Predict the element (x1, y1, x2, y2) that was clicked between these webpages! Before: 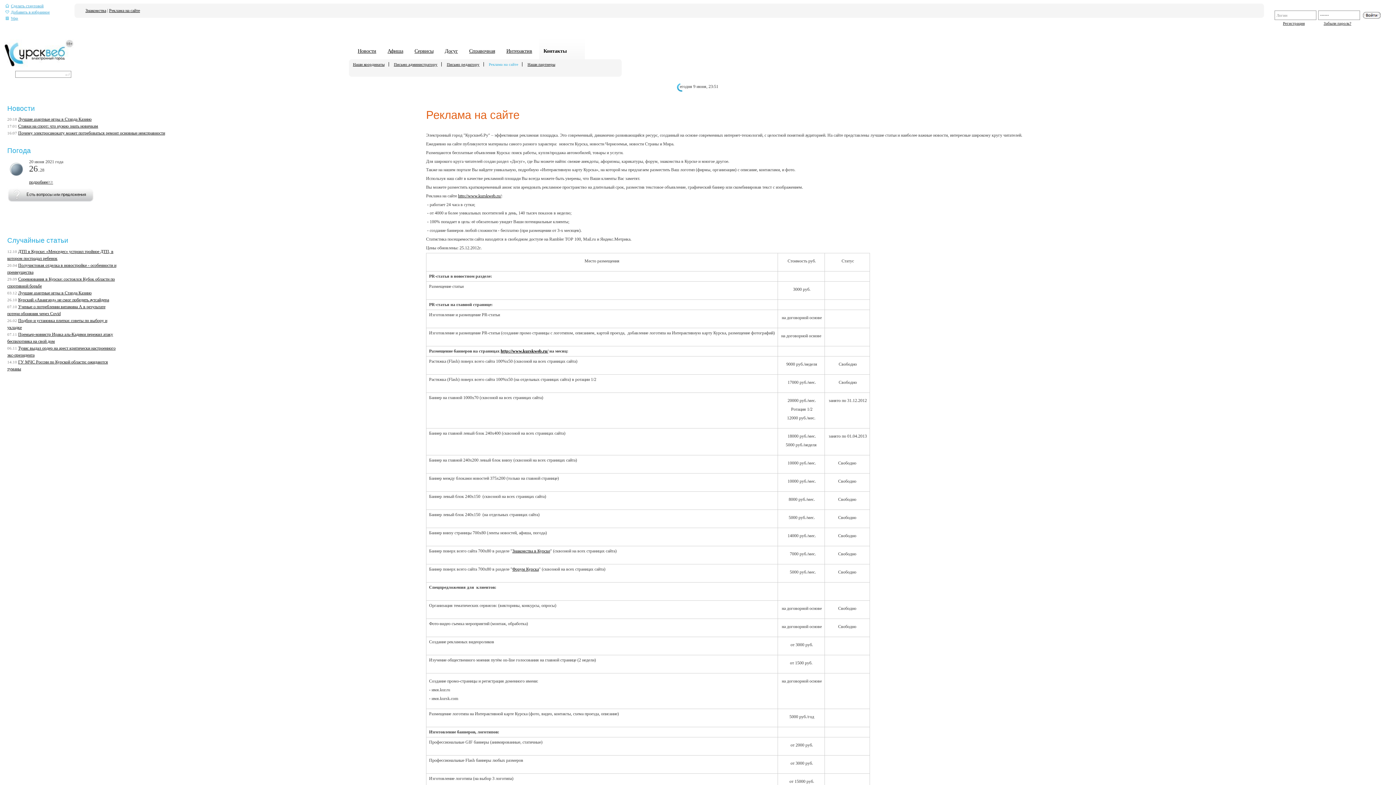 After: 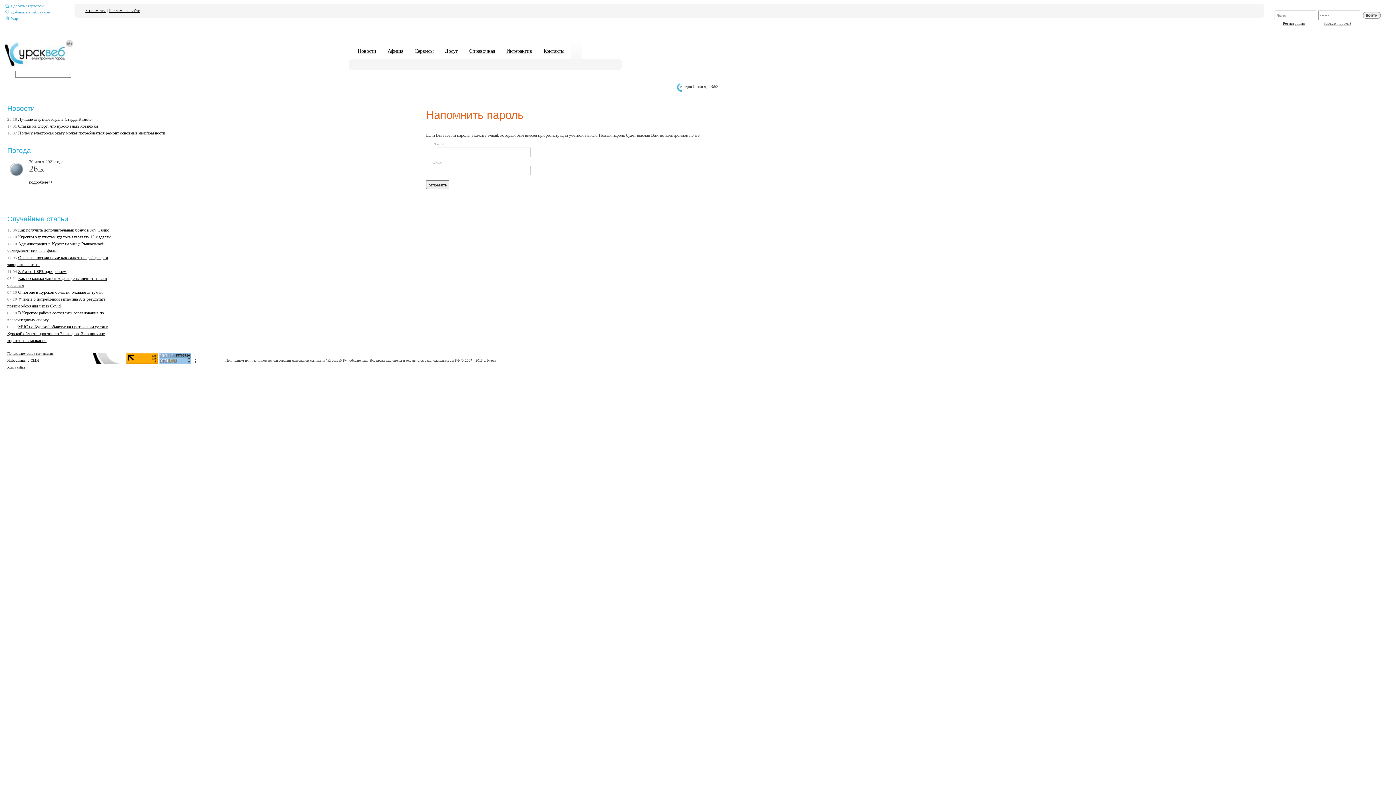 Action: label: Забыли пароль? bbox: (1324, 21, 1351, 25)